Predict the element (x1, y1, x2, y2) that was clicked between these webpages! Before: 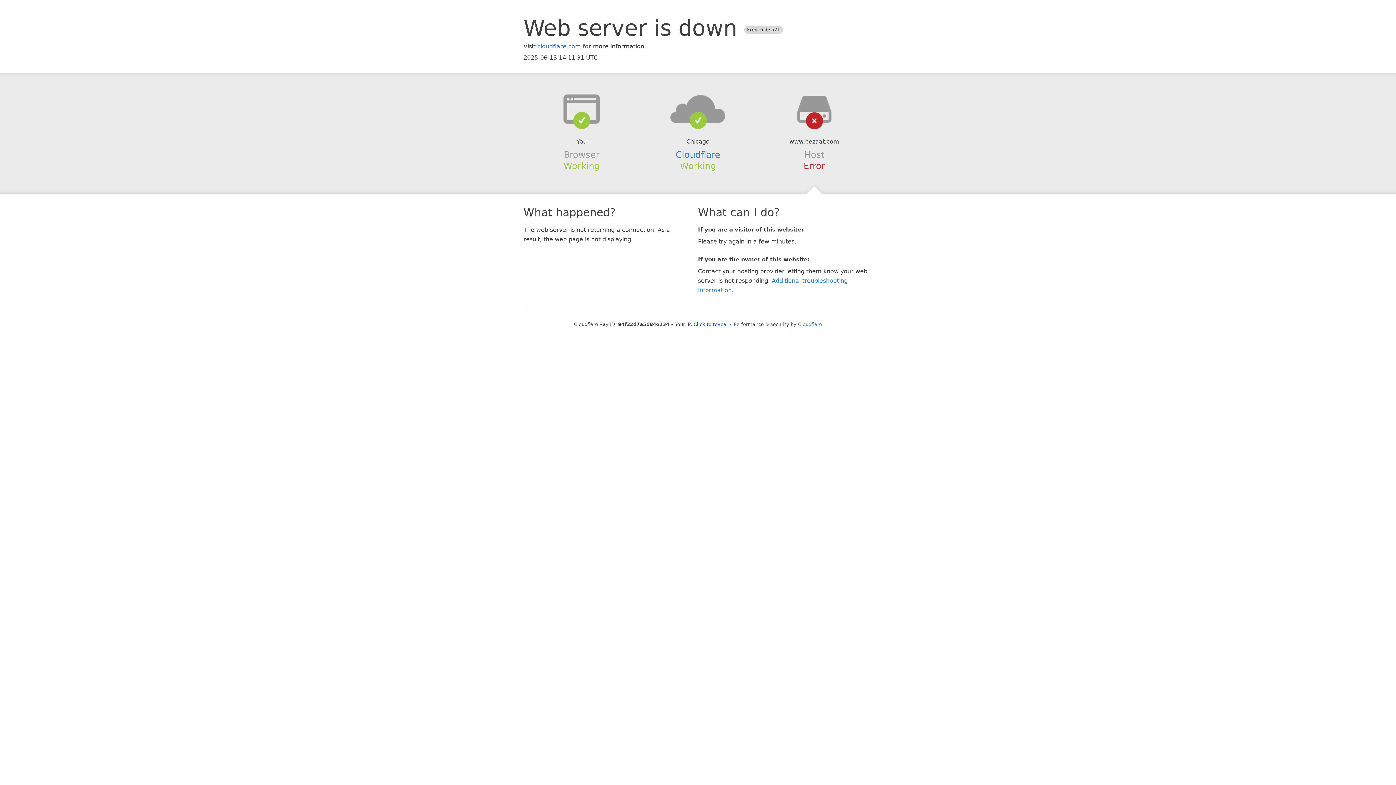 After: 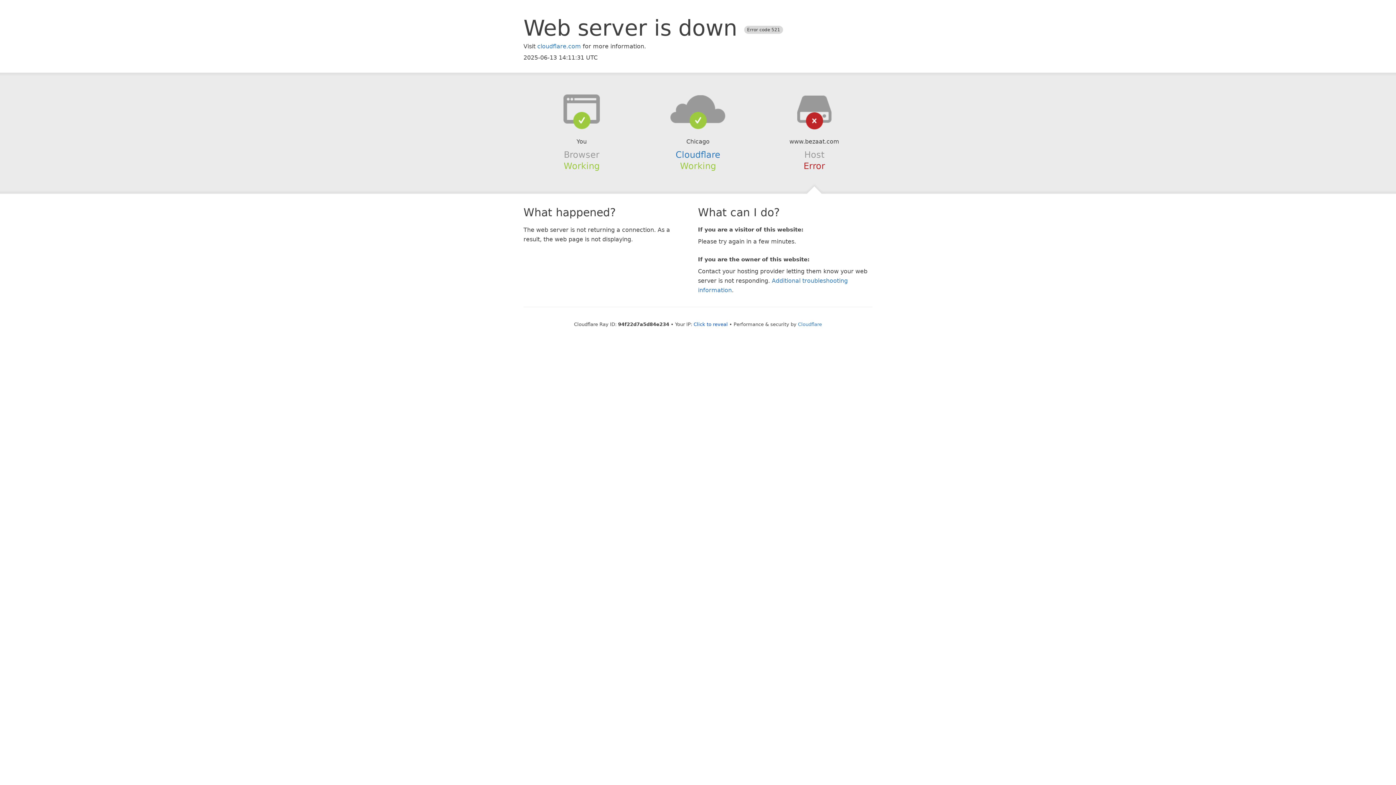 Action: bbox: (639, 94, 756, 123)